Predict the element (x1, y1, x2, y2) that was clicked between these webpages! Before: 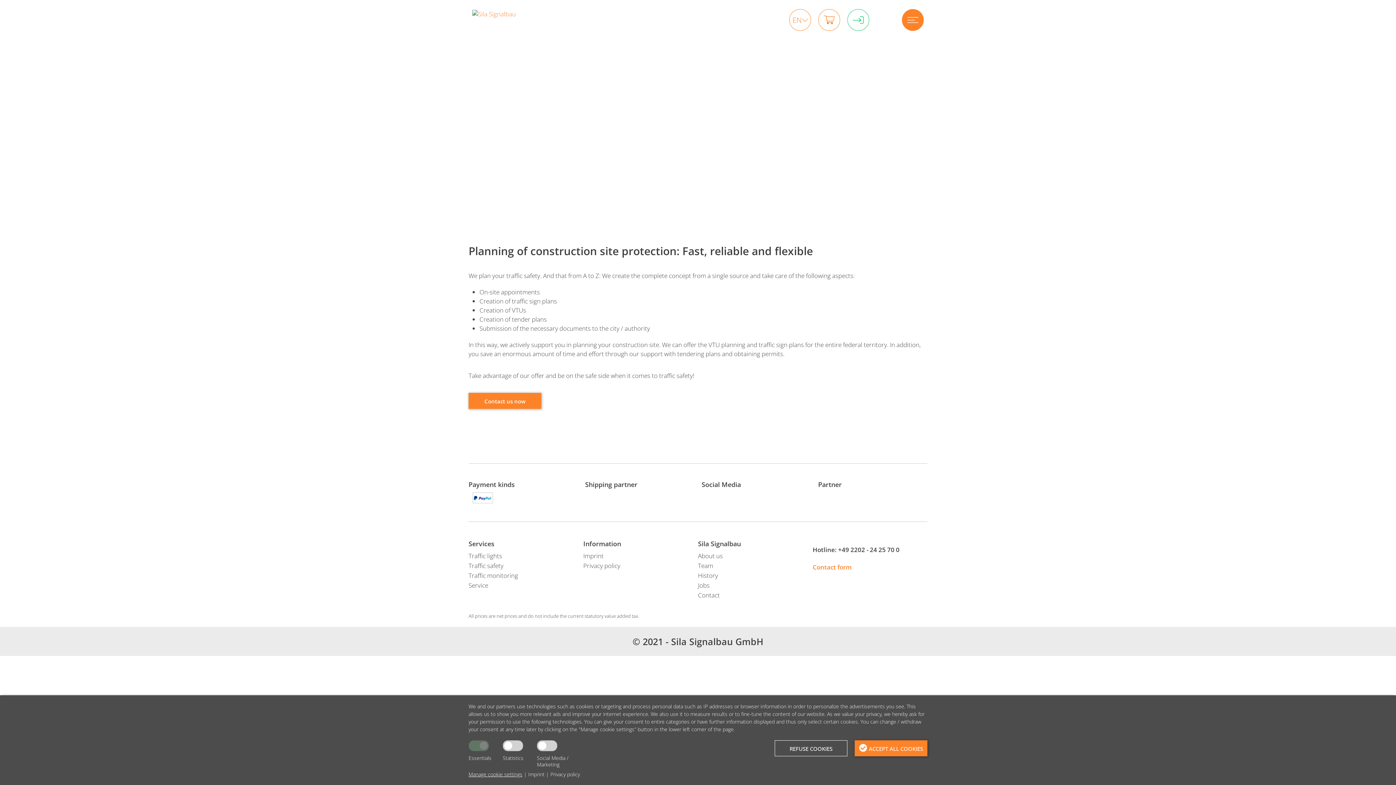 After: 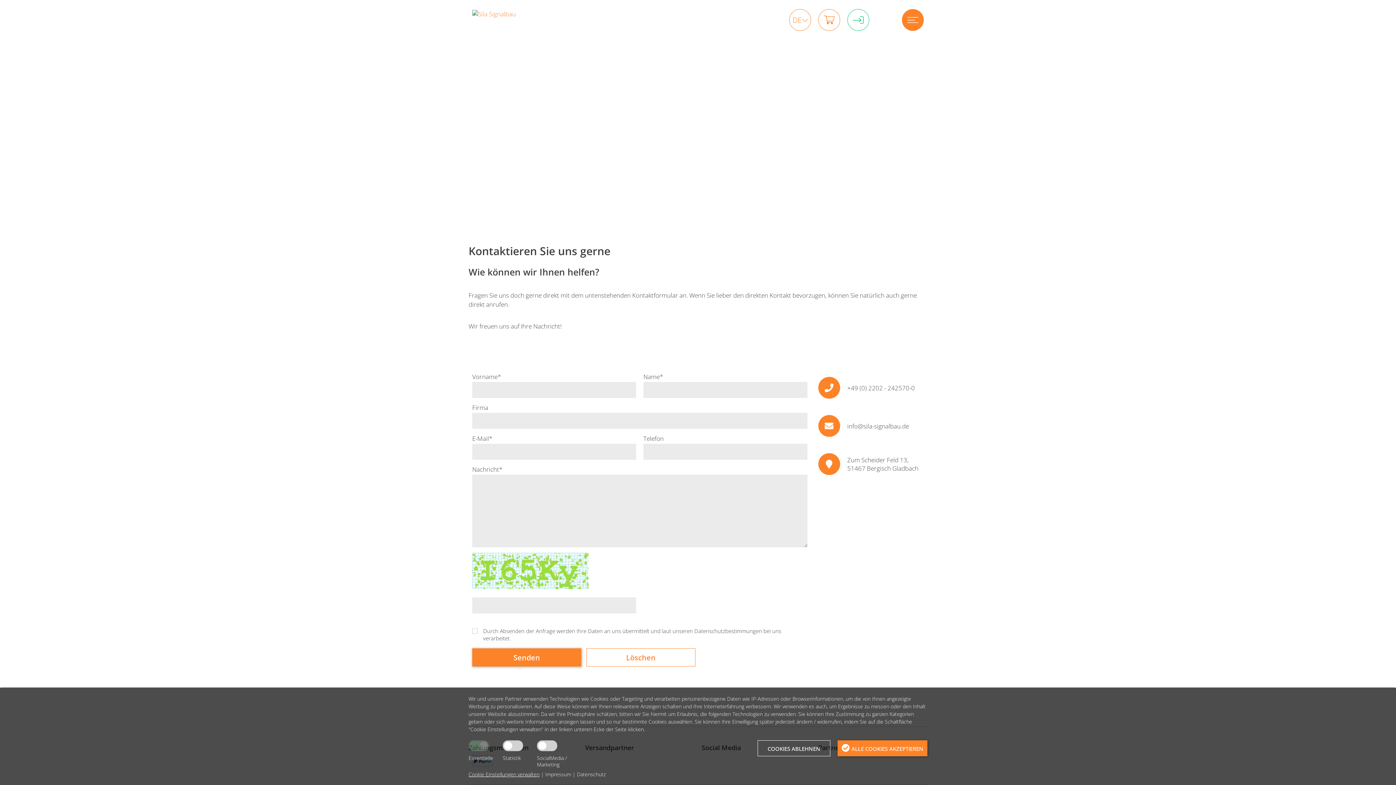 Action: label: Contact us now bbox: (468, 393, 541, 409)